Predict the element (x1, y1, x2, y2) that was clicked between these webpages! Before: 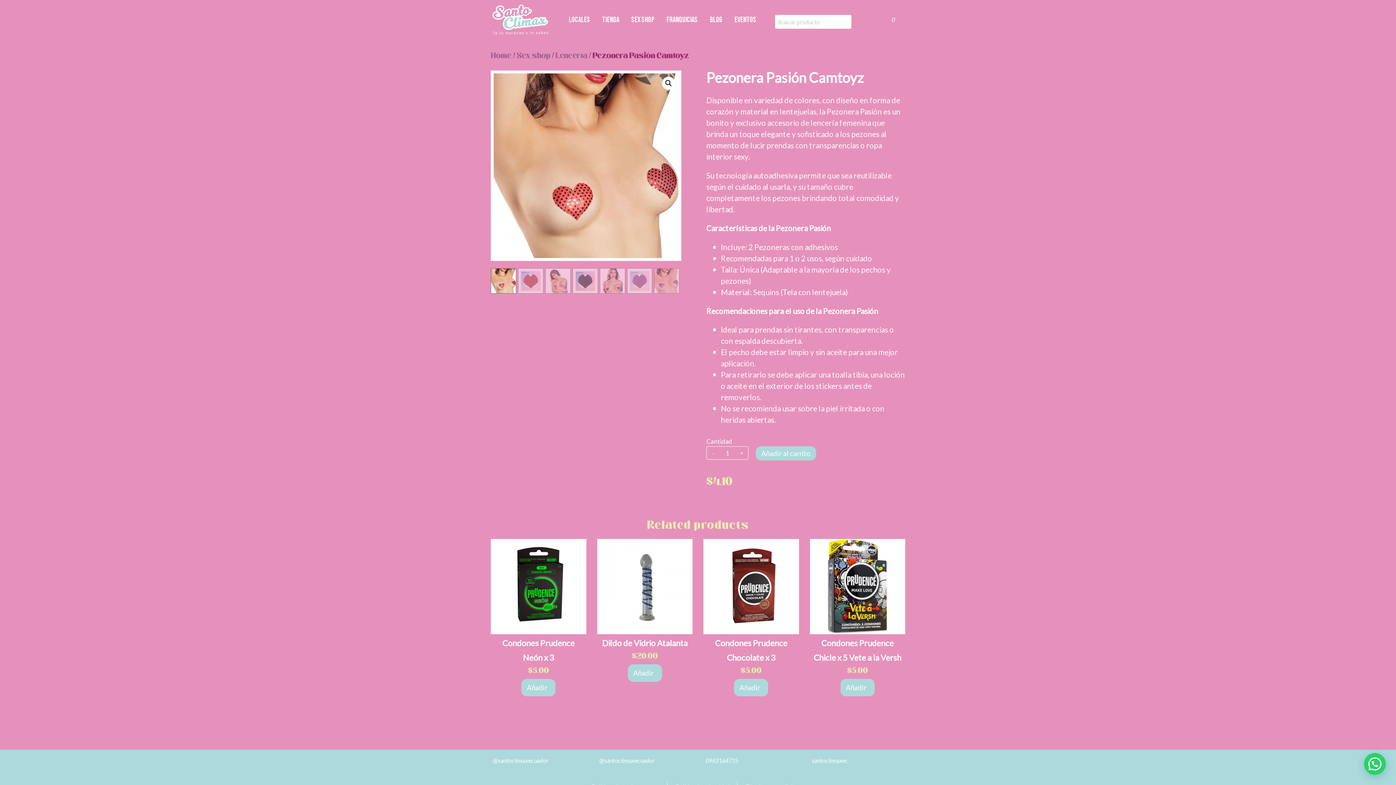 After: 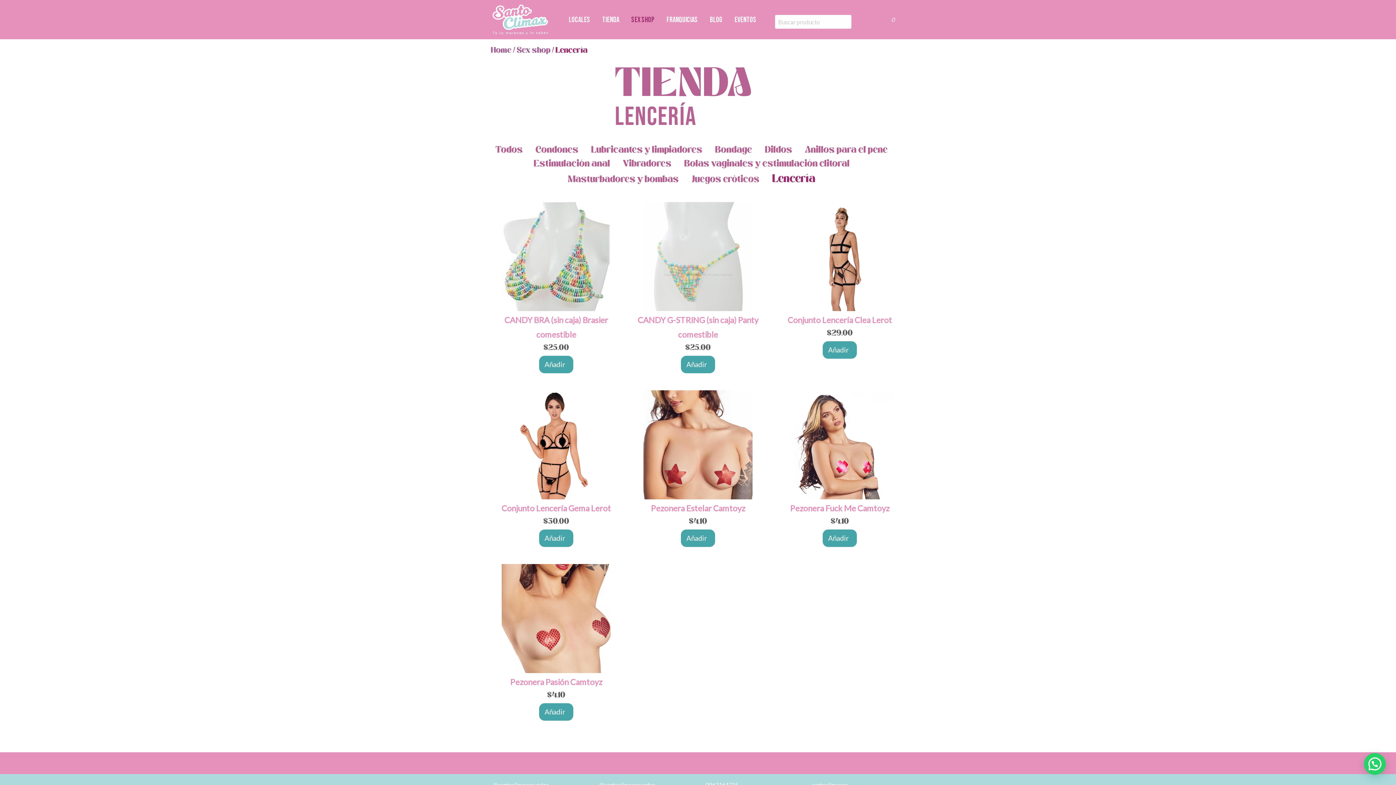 Action: label: Lencería bbox: (555, 50, 587, 61)